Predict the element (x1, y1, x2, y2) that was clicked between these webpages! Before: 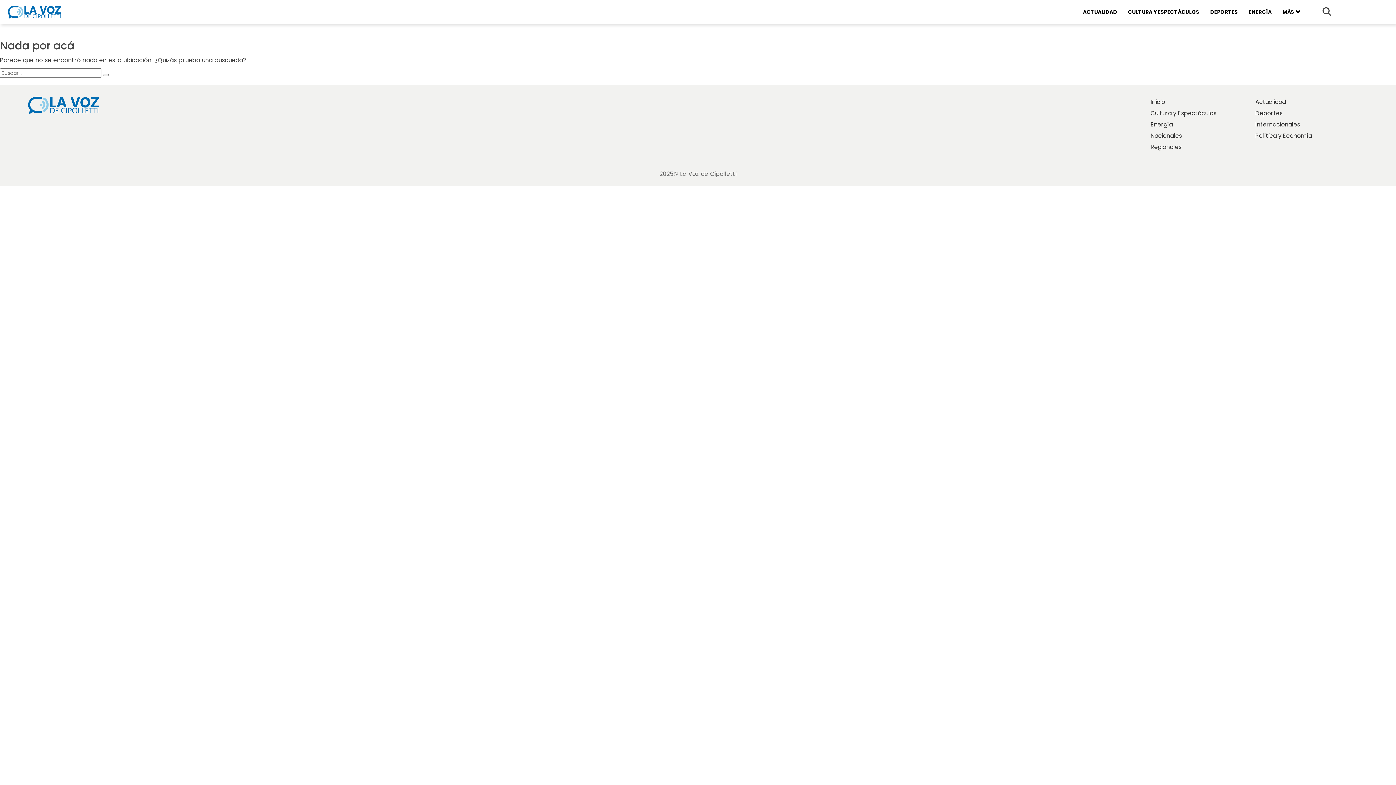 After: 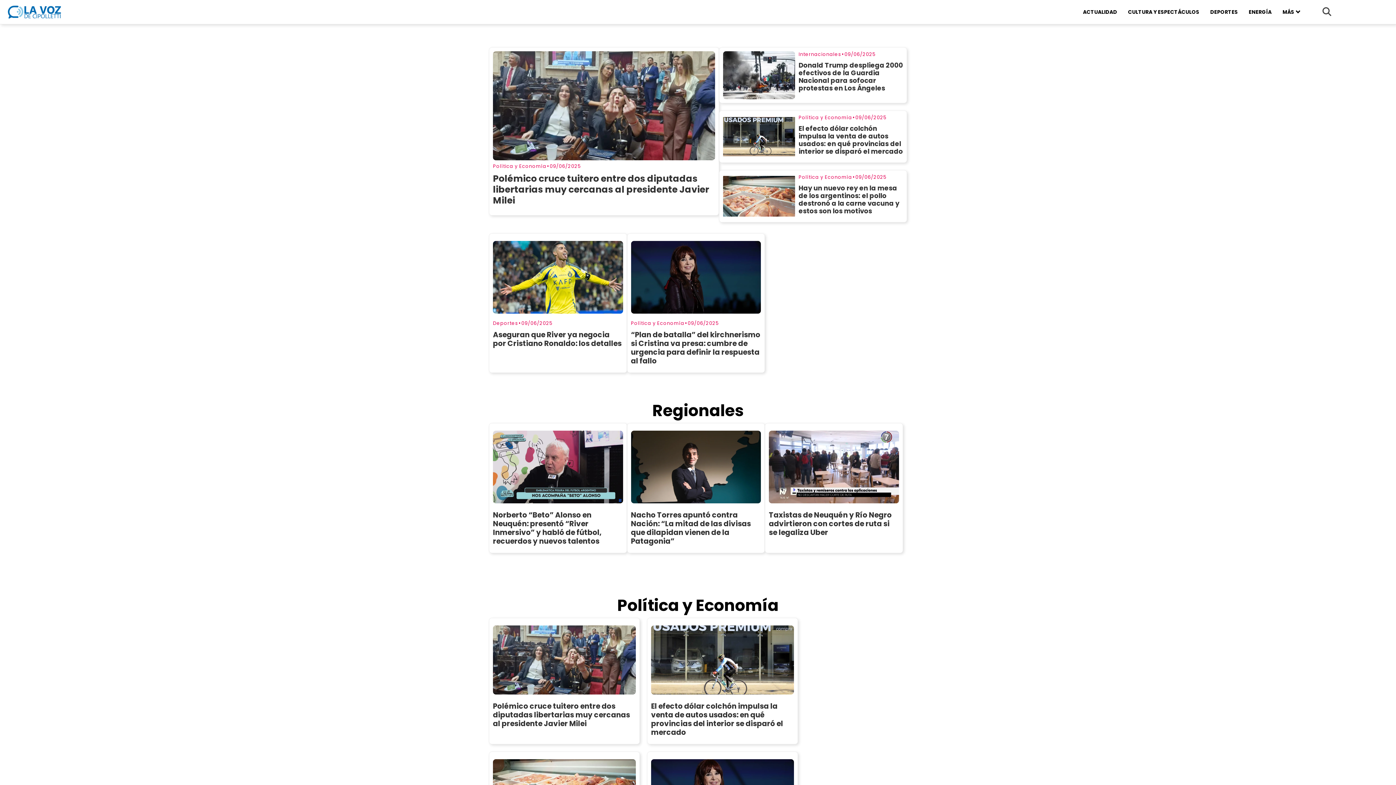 Action: bbox: (27, 101, 100, 108)